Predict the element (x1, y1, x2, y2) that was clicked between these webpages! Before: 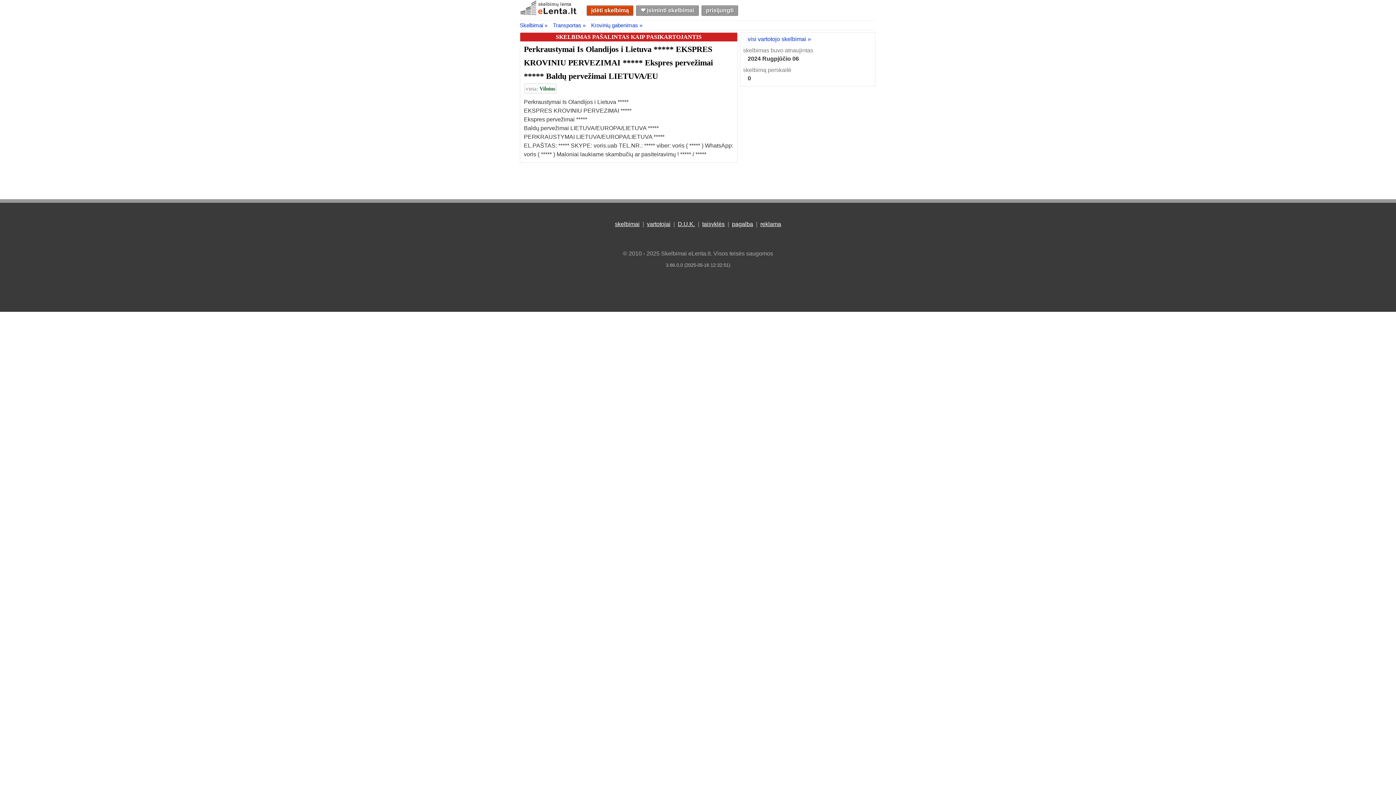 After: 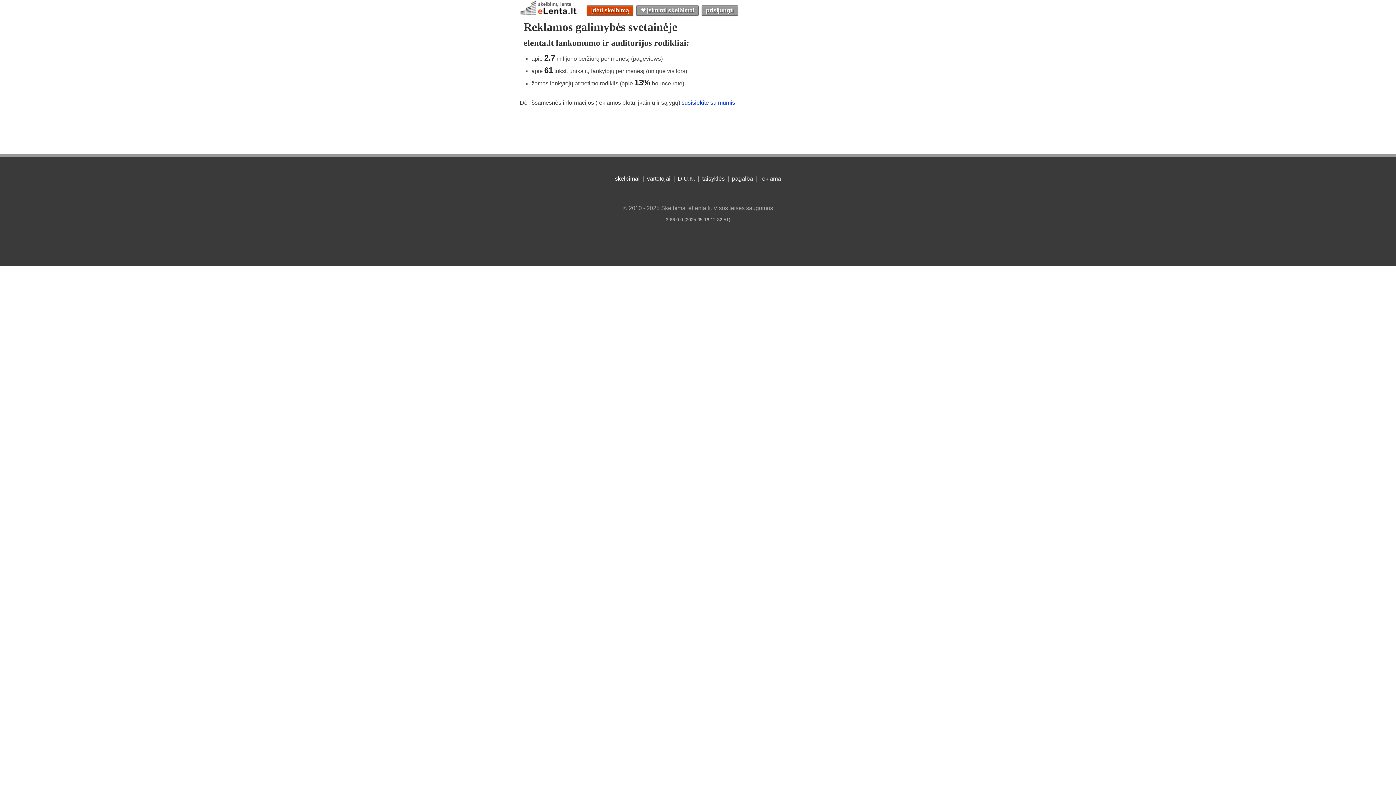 Action: label: reklama bbox: (760, 221, 781, 227)